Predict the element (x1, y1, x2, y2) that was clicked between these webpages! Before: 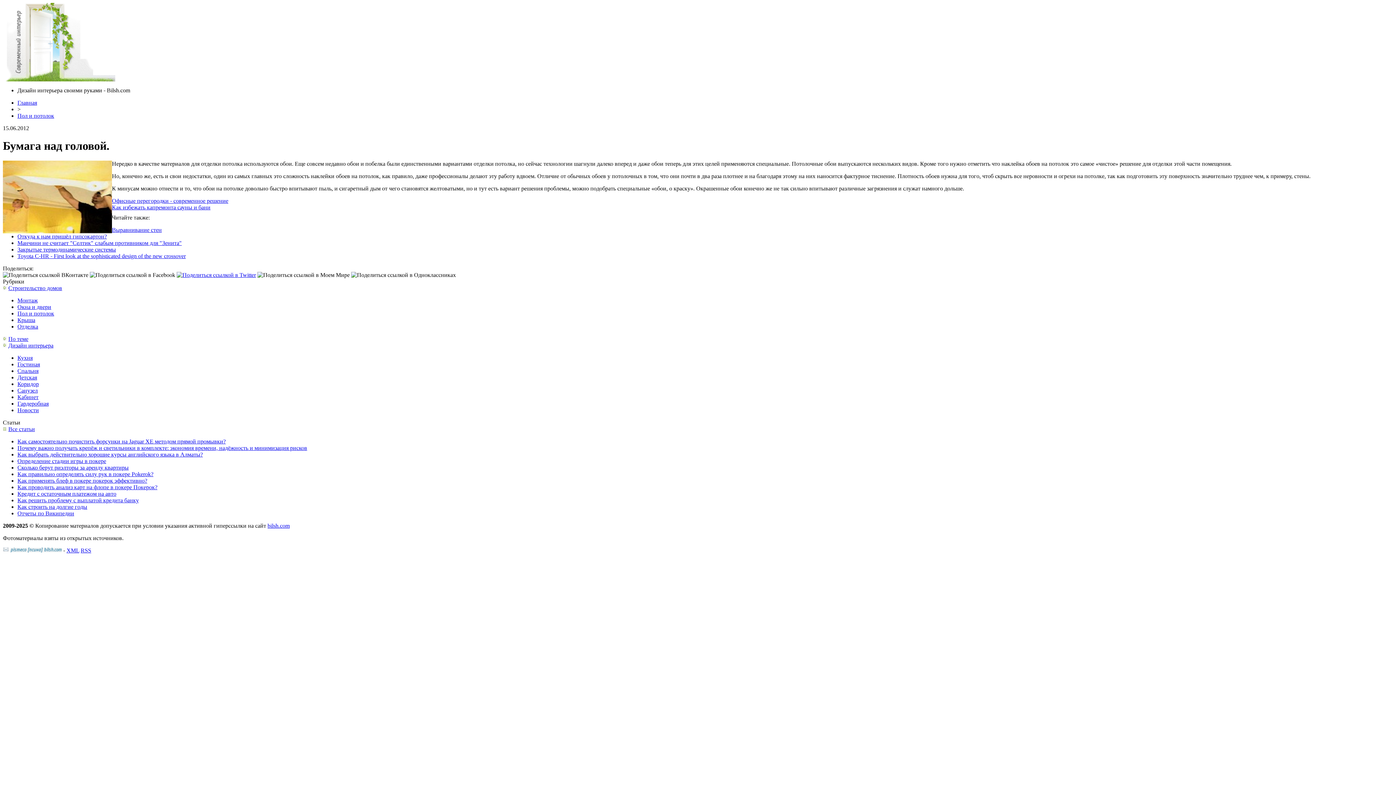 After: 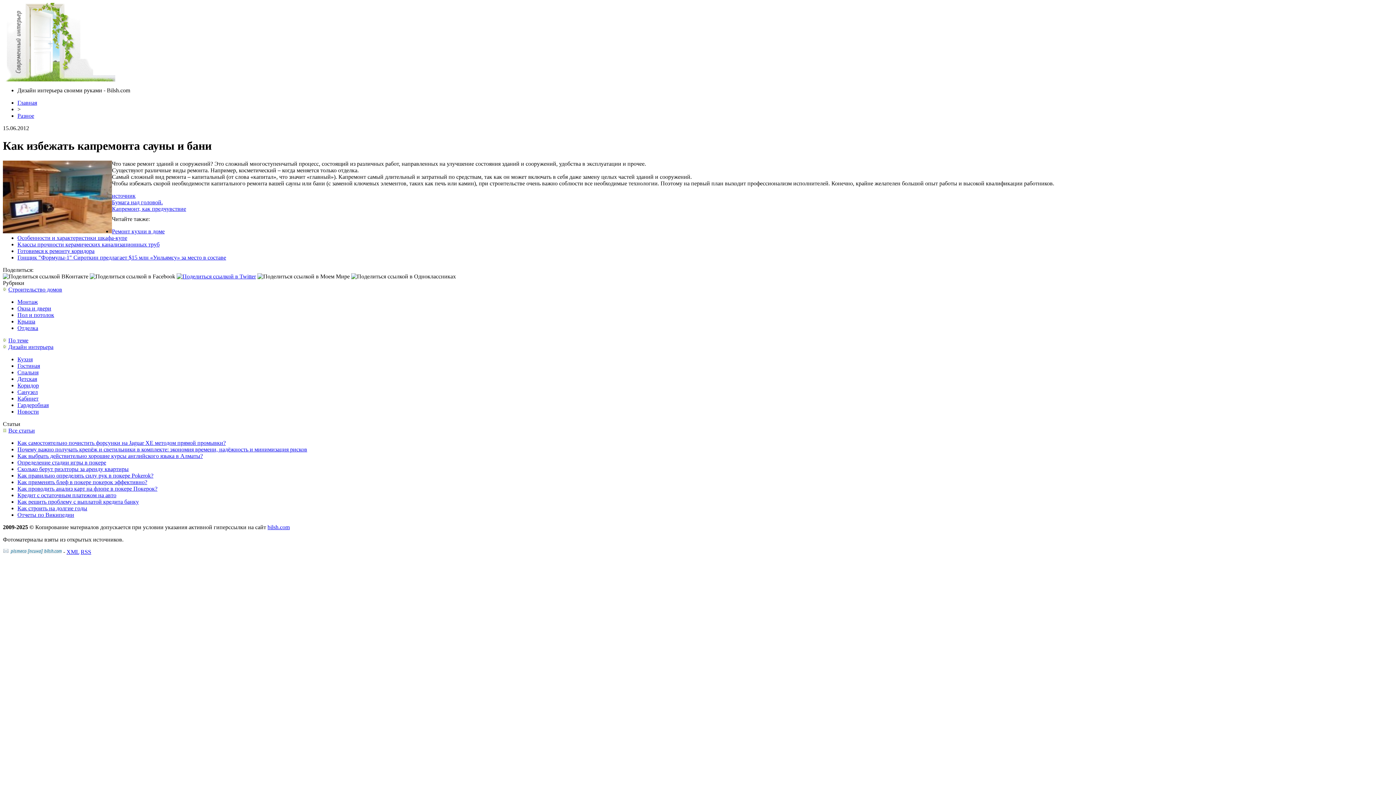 Action: bbox: (112, 204, 210, 210) label: Как избежать капремонта сауны и бани